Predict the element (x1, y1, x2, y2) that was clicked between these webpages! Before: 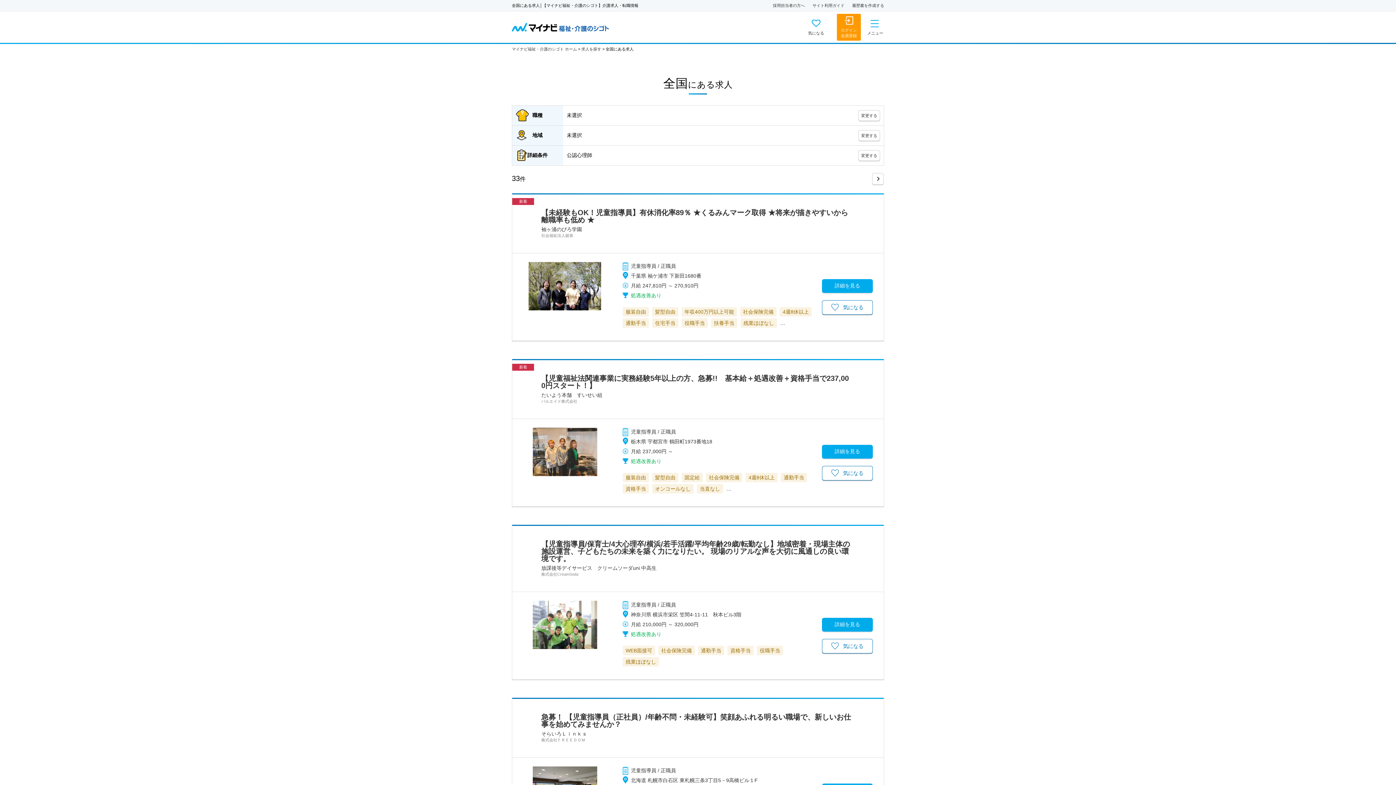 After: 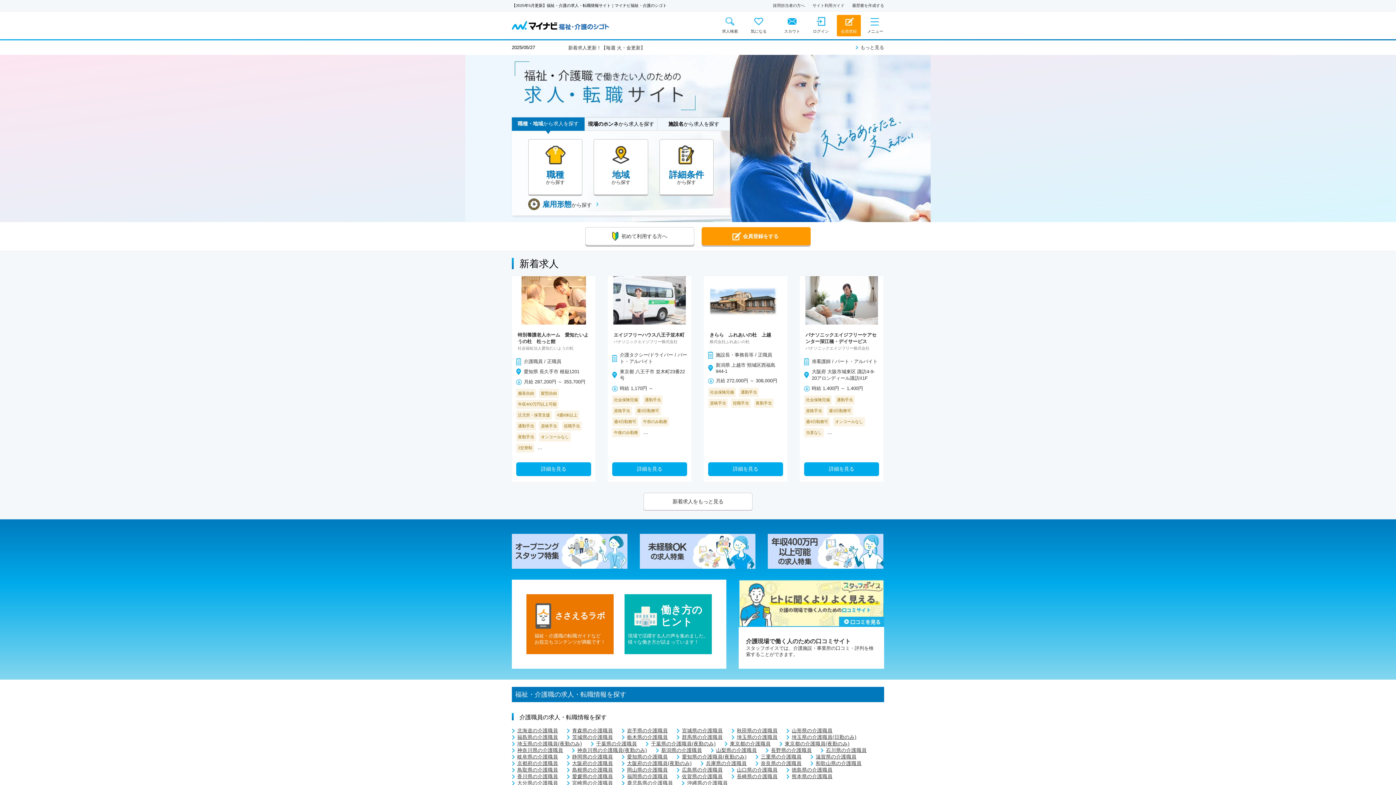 Action: bbox: (512, 23, 609, 31)